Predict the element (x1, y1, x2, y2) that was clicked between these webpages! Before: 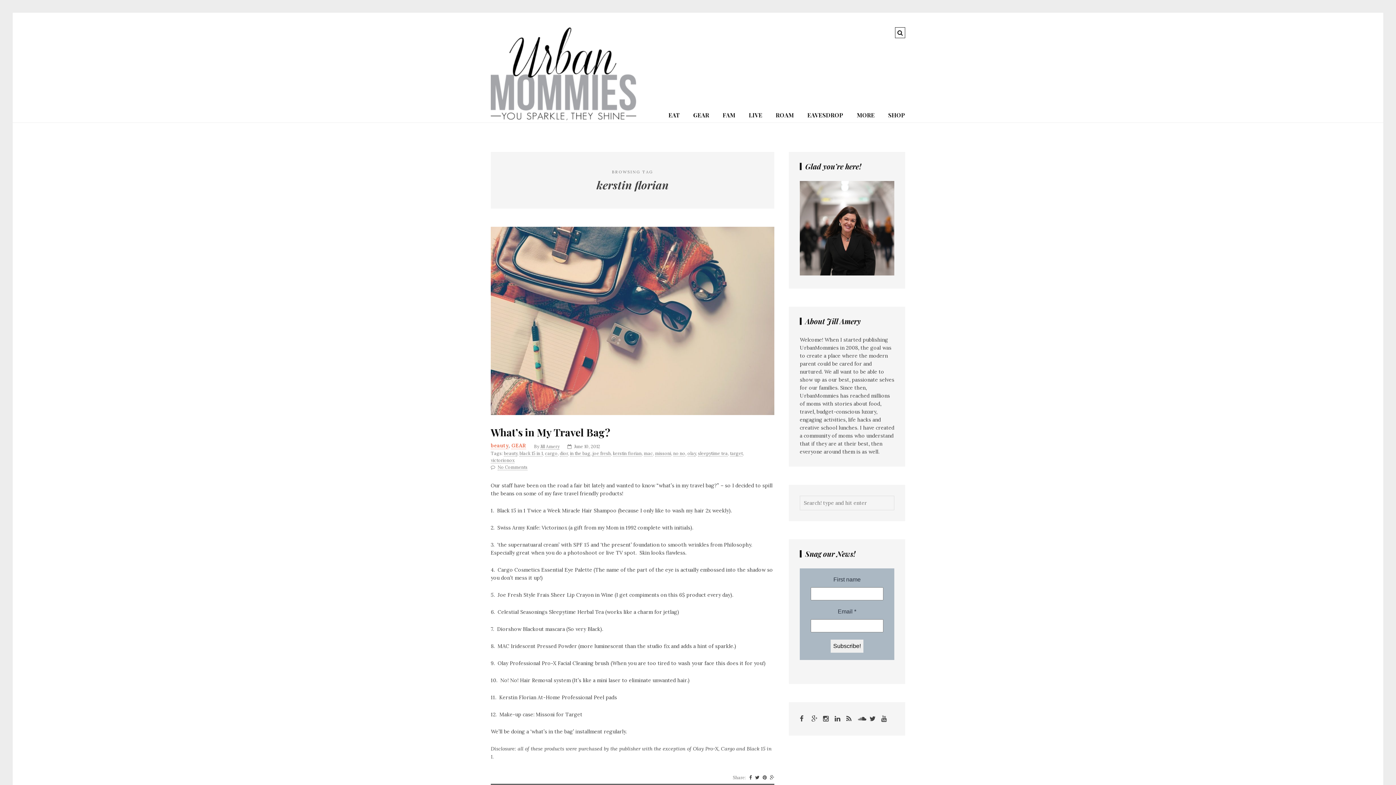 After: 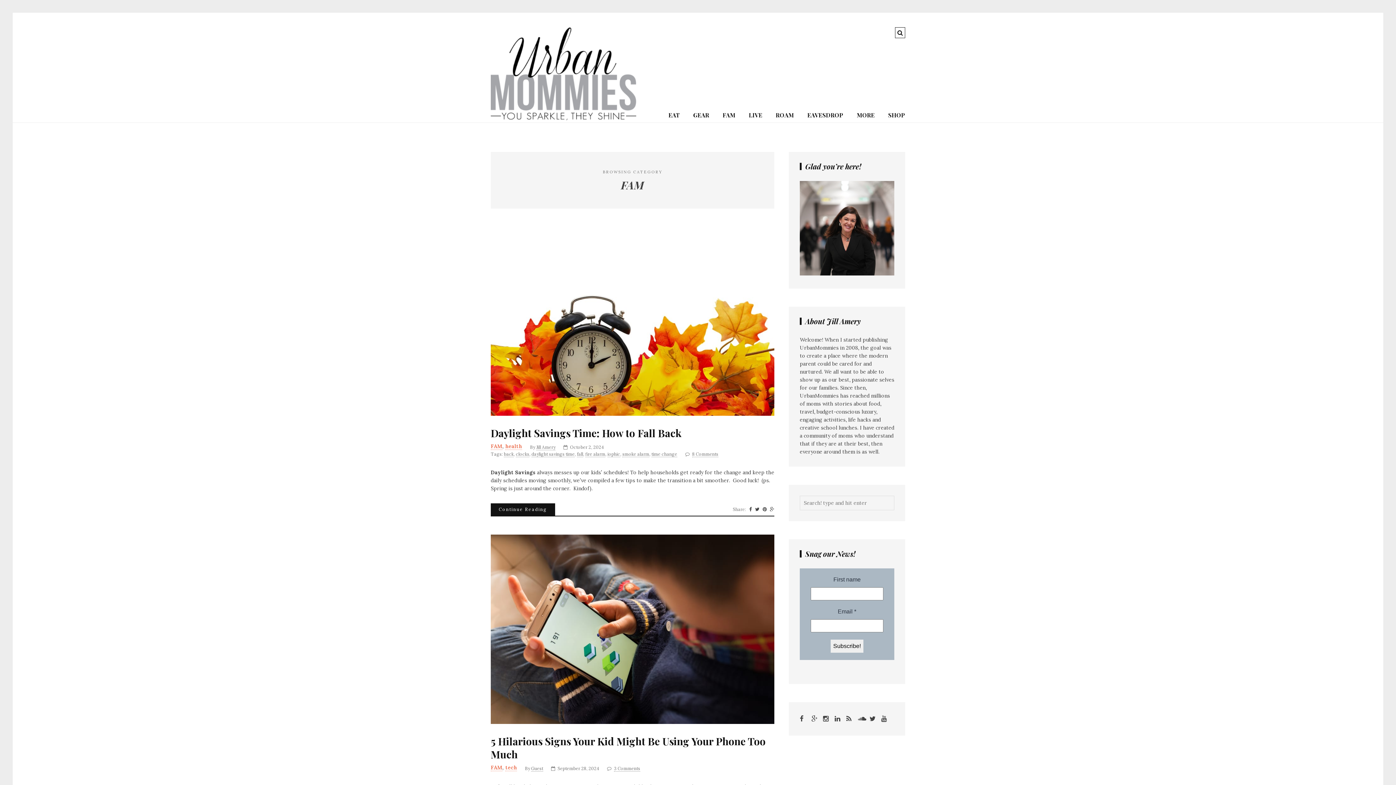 Action: bbox: (722, 108, 735, 122) label: FAM